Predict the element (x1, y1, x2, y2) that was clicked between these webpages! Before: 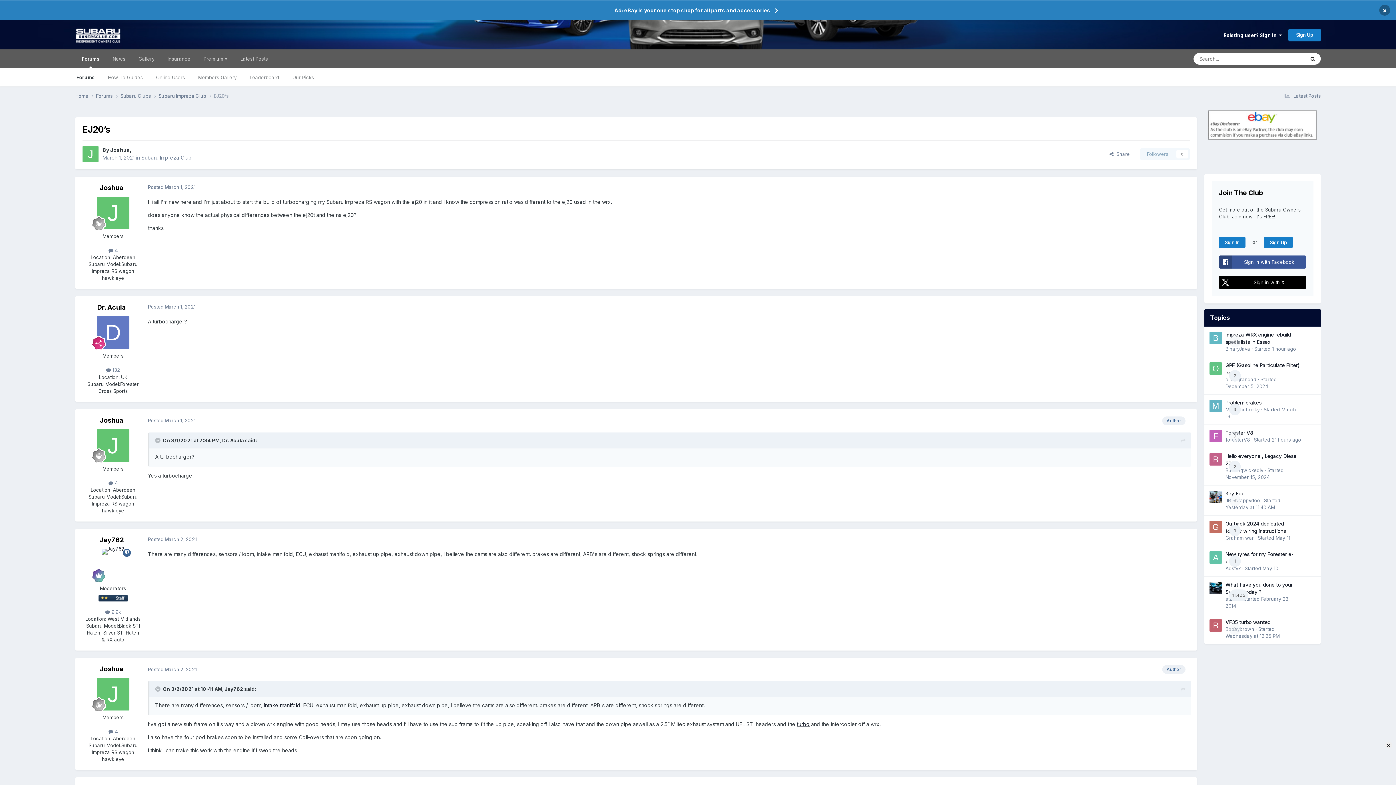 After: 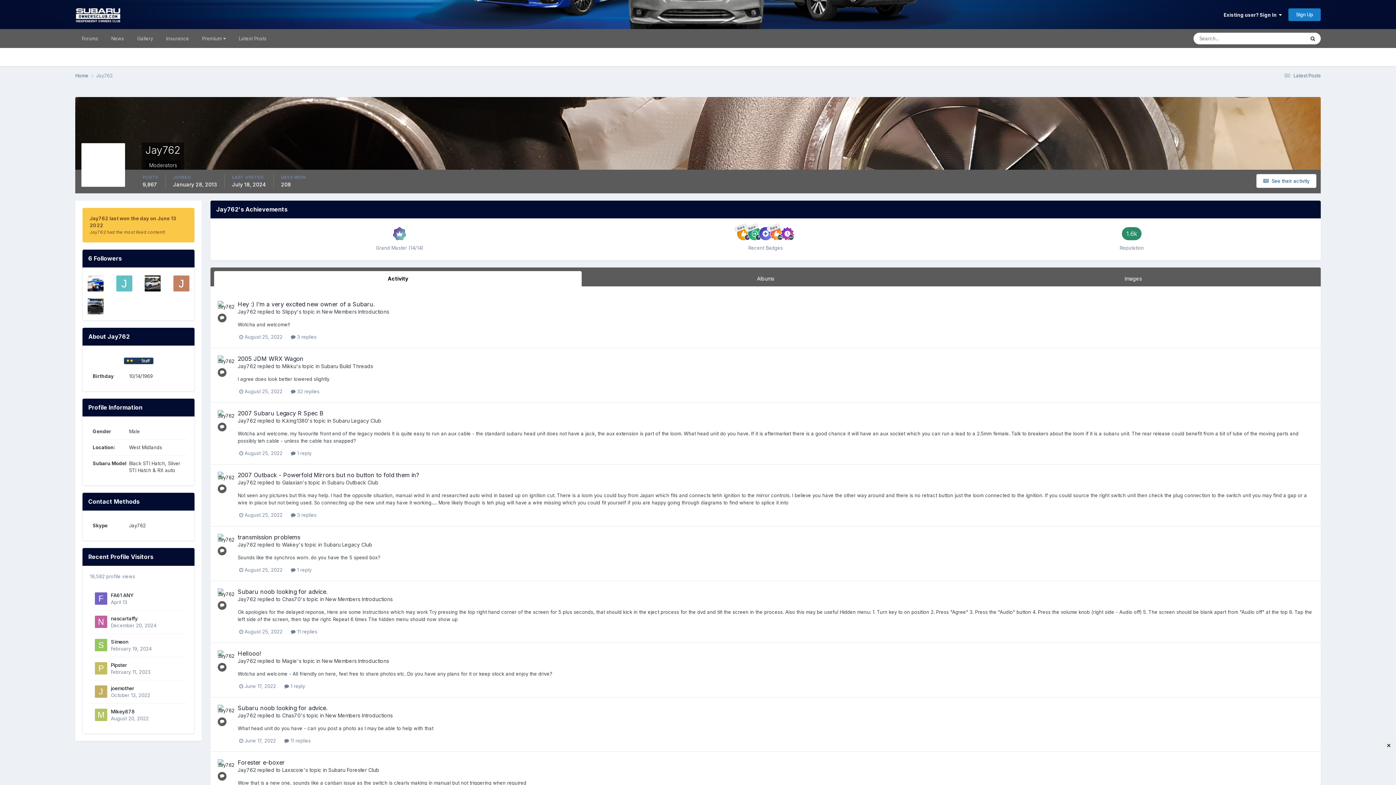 Action: bbox: (99, 536, 123, 543) label: Jay762